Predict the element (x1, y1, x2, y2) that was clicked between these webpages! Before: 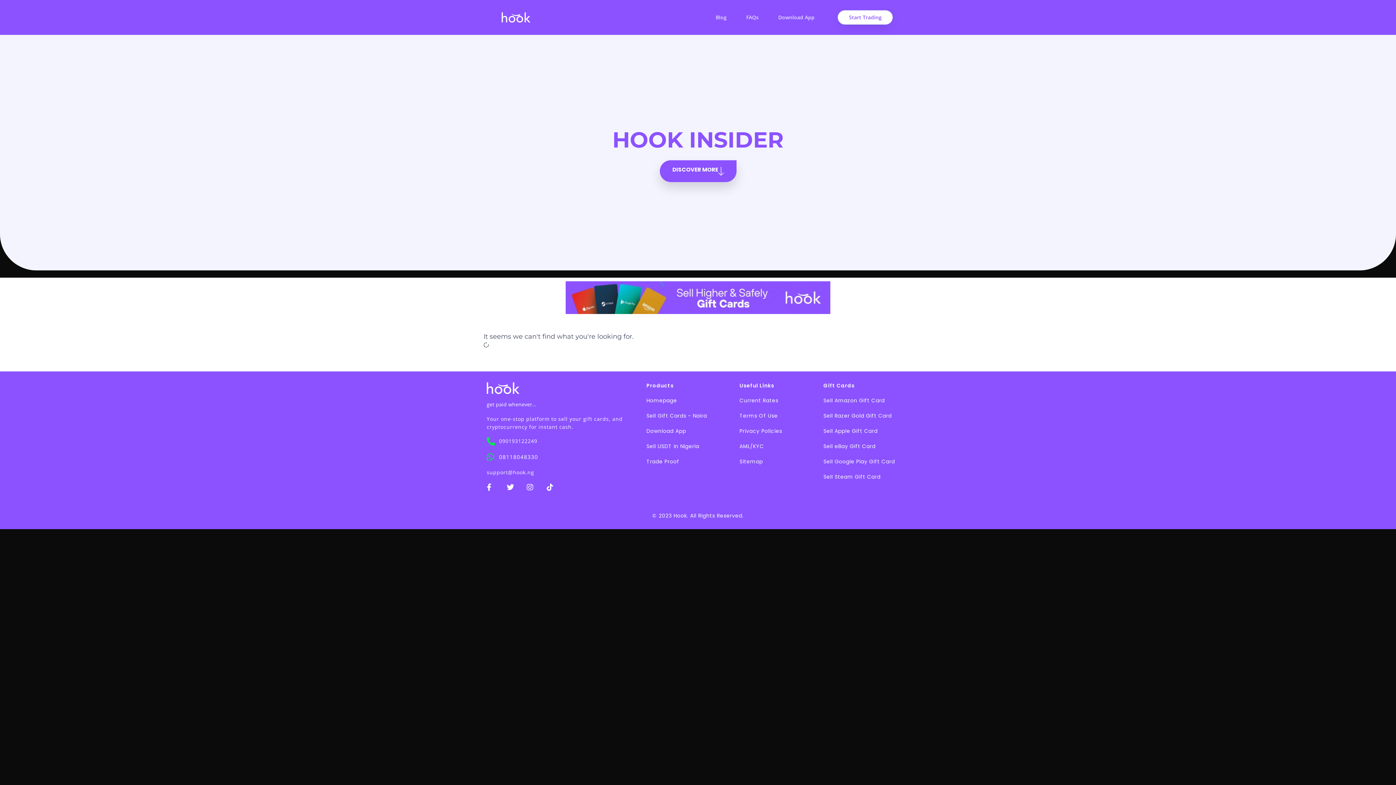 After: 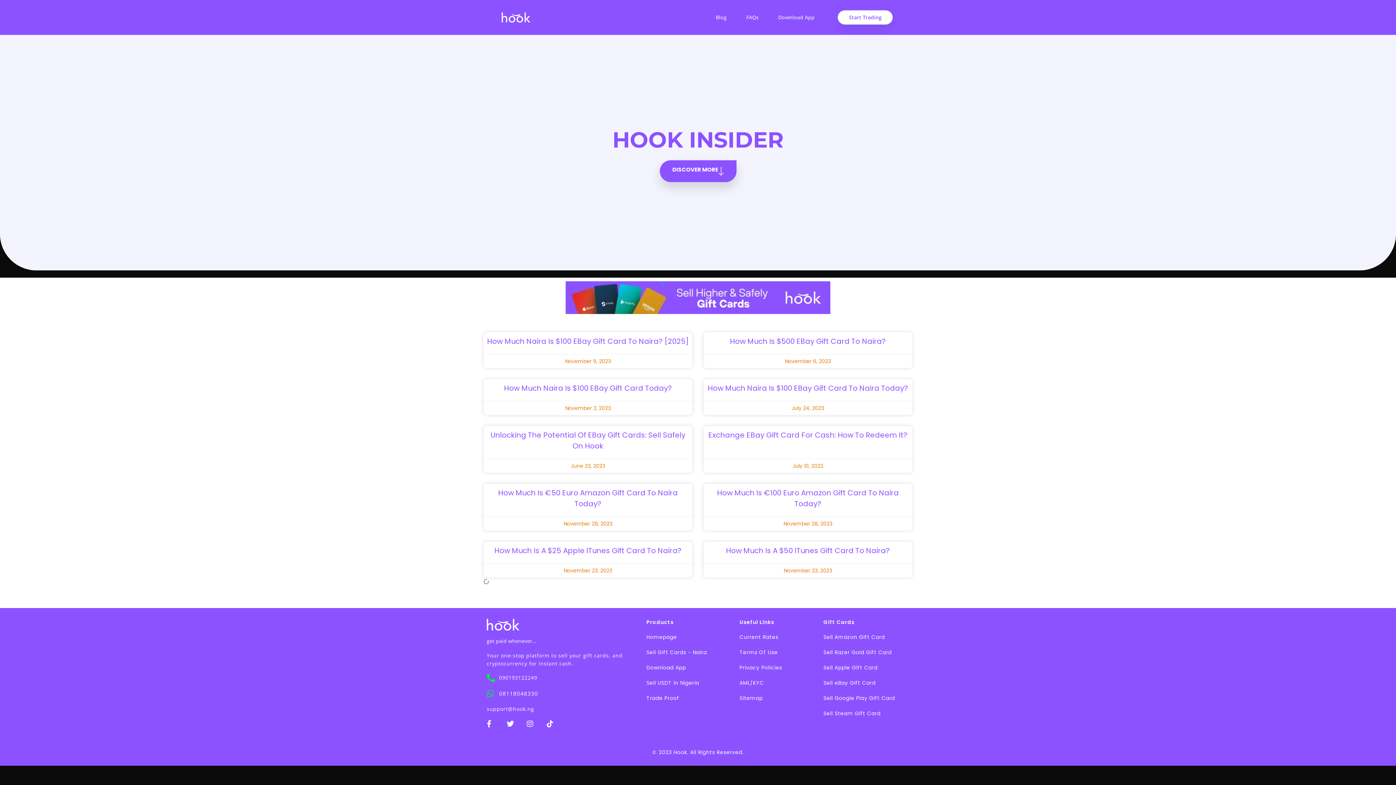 Action: label: Sell eBay Gift Card bbox: (823, 442, 875, 450)